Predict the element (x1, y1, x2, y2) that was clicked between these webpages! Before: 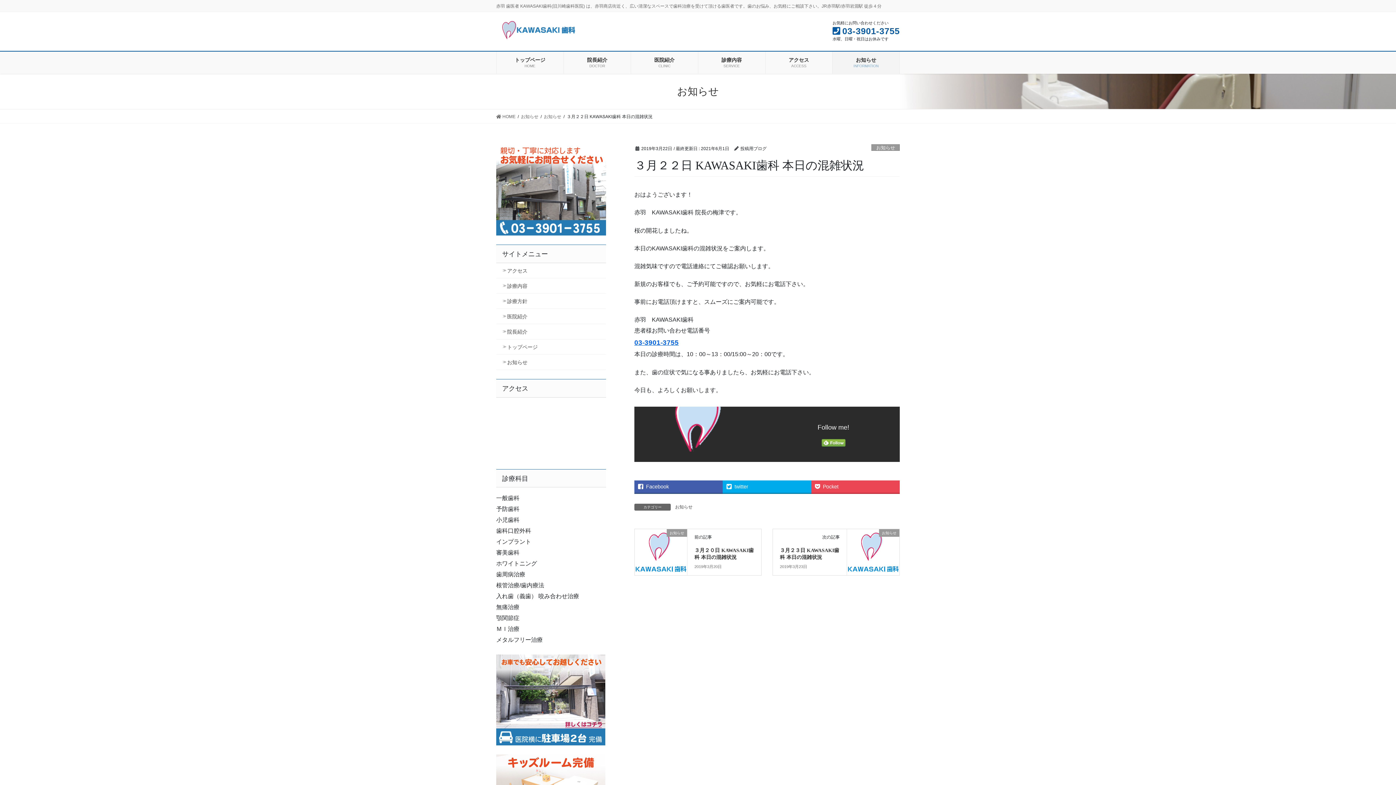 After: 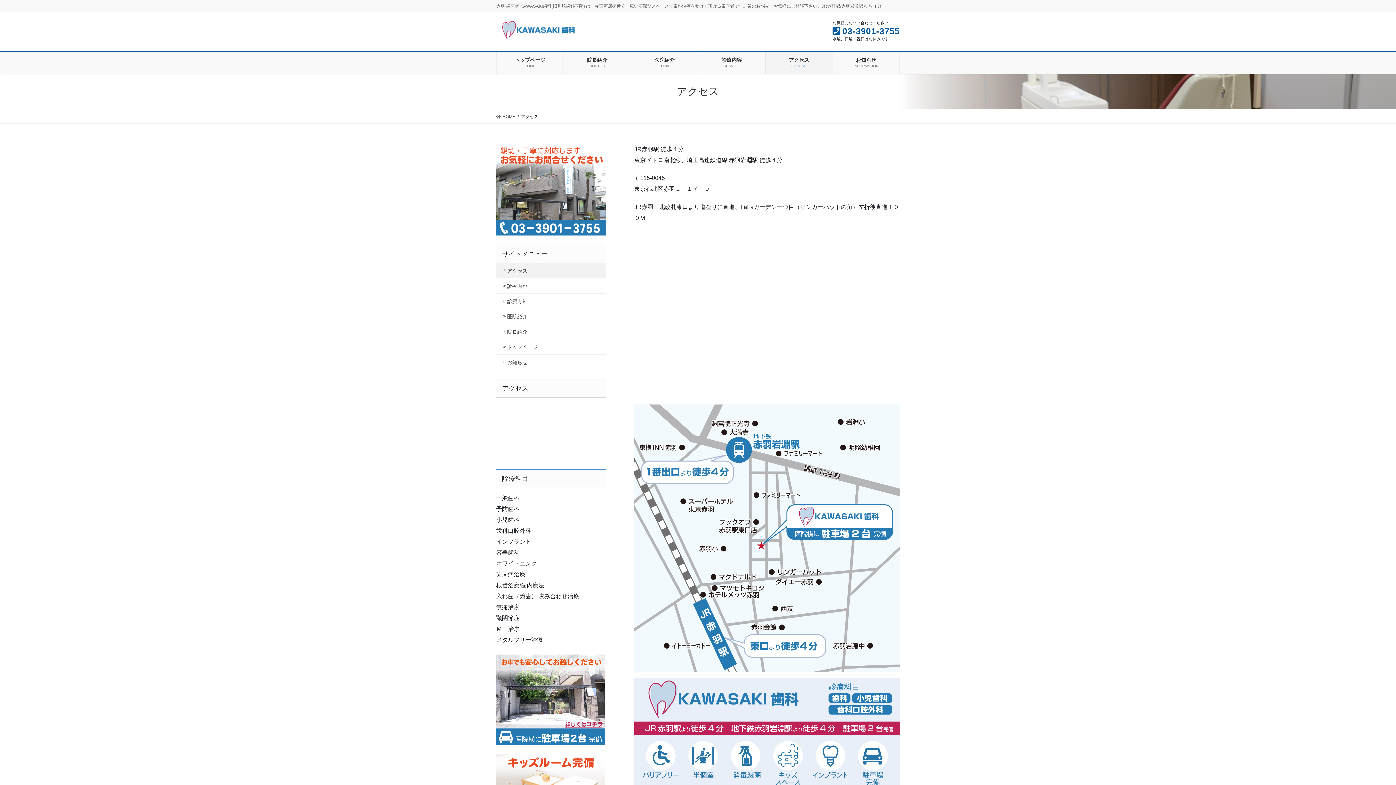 Action: label: アクセス
ACCESS bbox: (765, 51, 832, 73)